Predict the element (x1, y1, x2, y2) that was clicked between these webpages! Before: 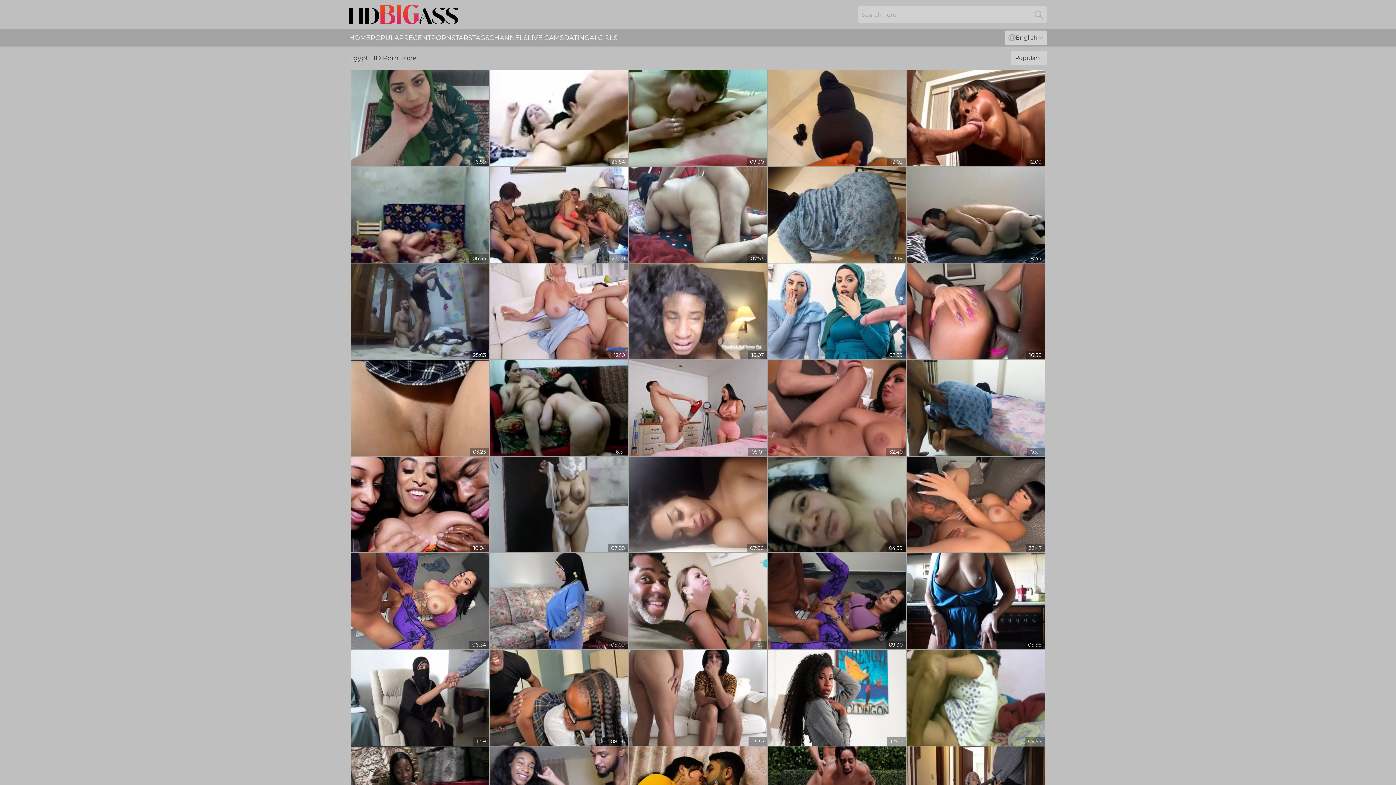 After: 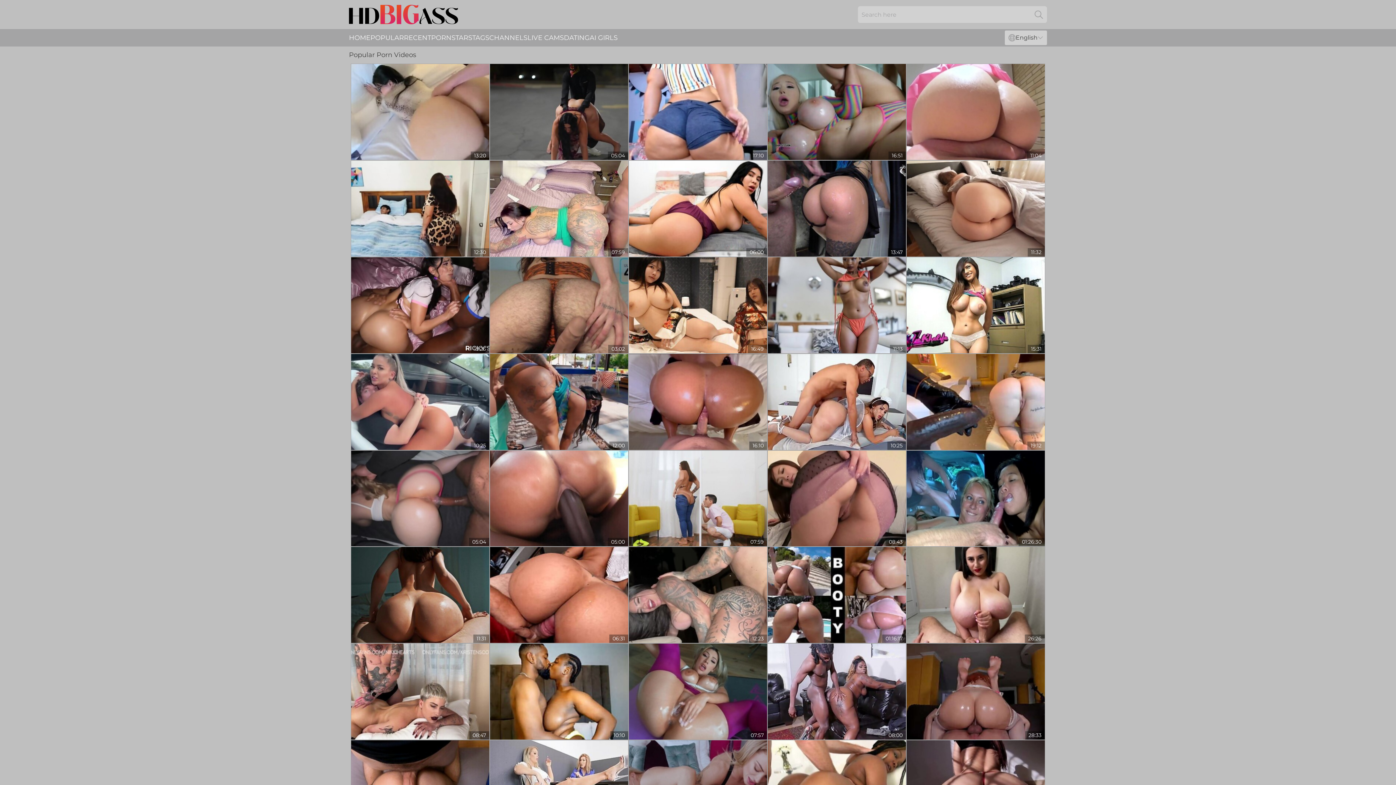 Action: bbox: (370, 29, 404, 46) label: POPULAR